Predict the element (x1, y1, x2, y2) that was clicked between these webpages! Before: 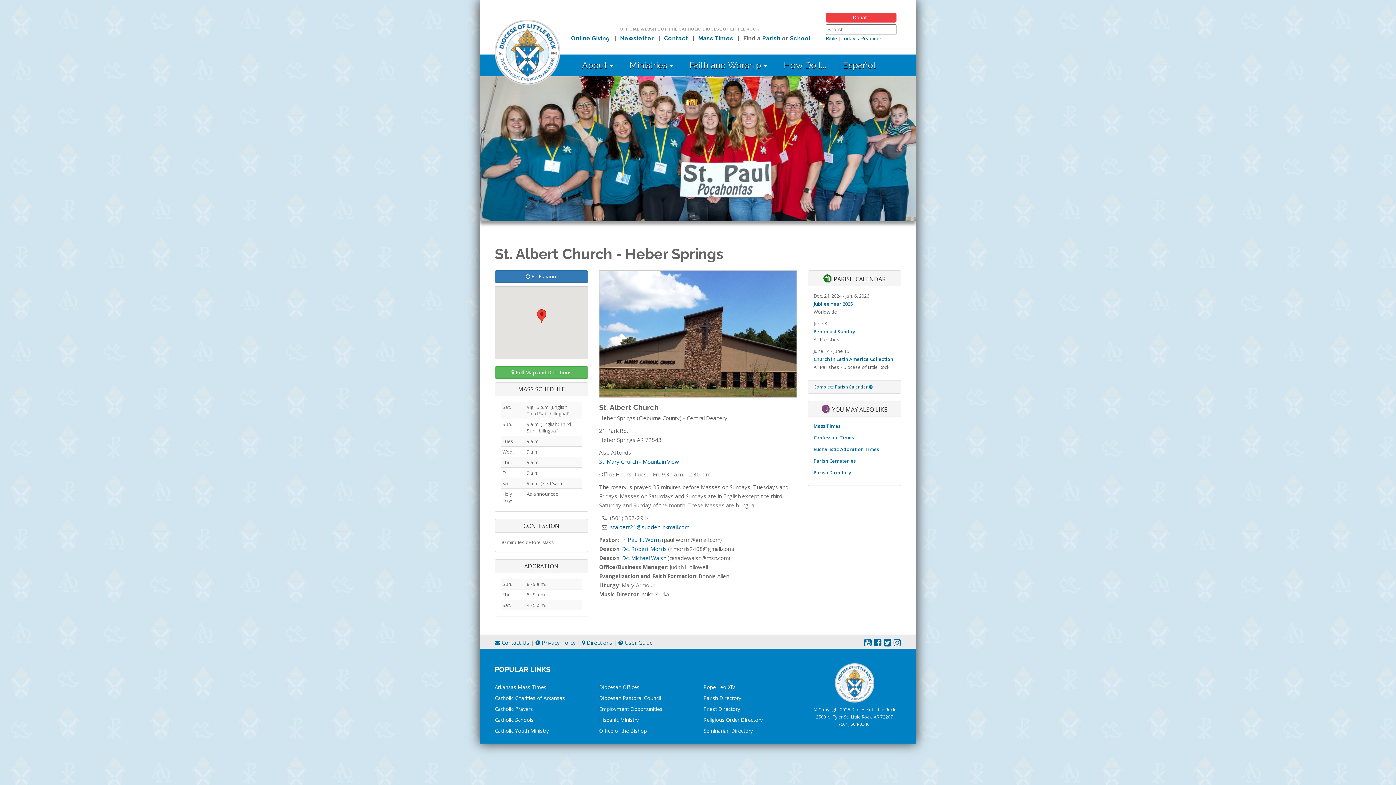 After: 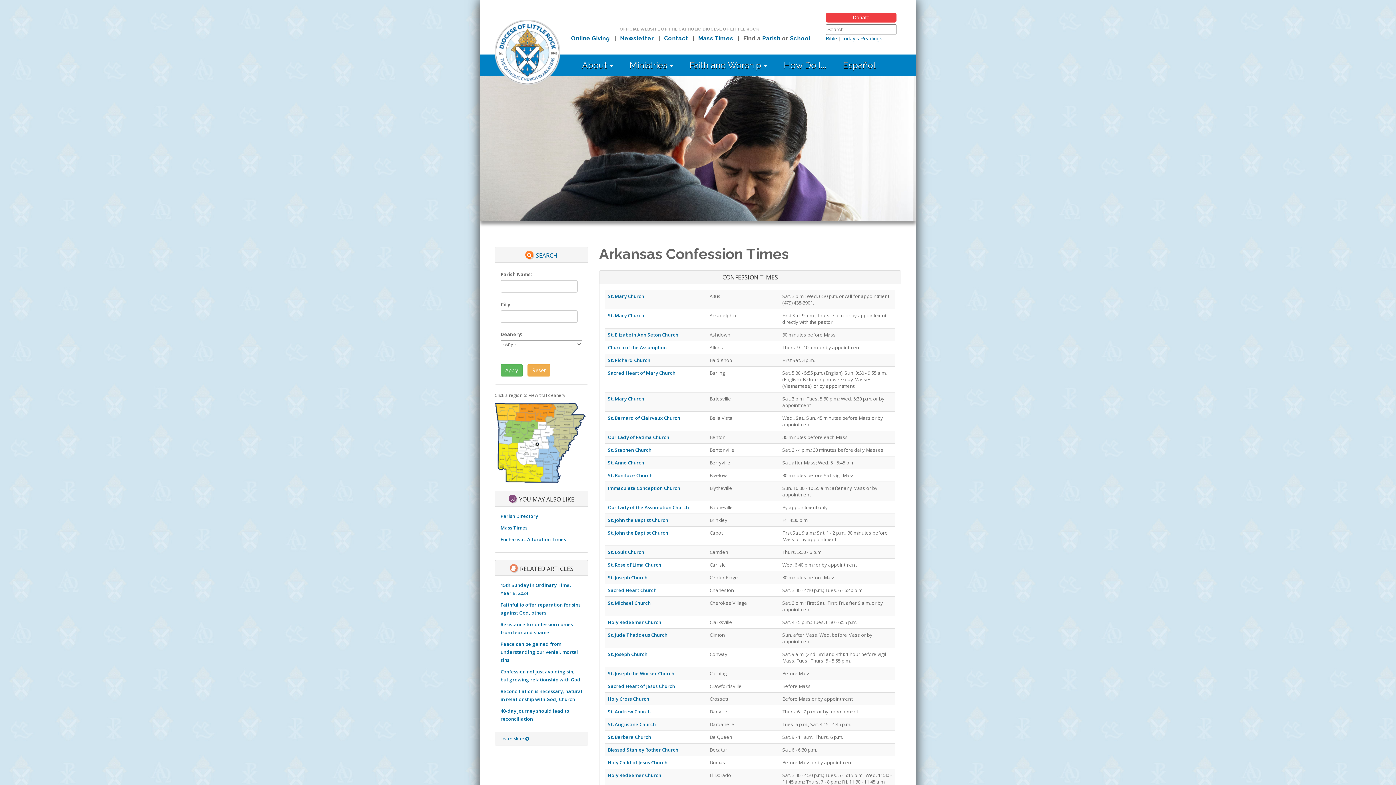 Action: bbox: (813, 434, 854, 440) label: Confession Times